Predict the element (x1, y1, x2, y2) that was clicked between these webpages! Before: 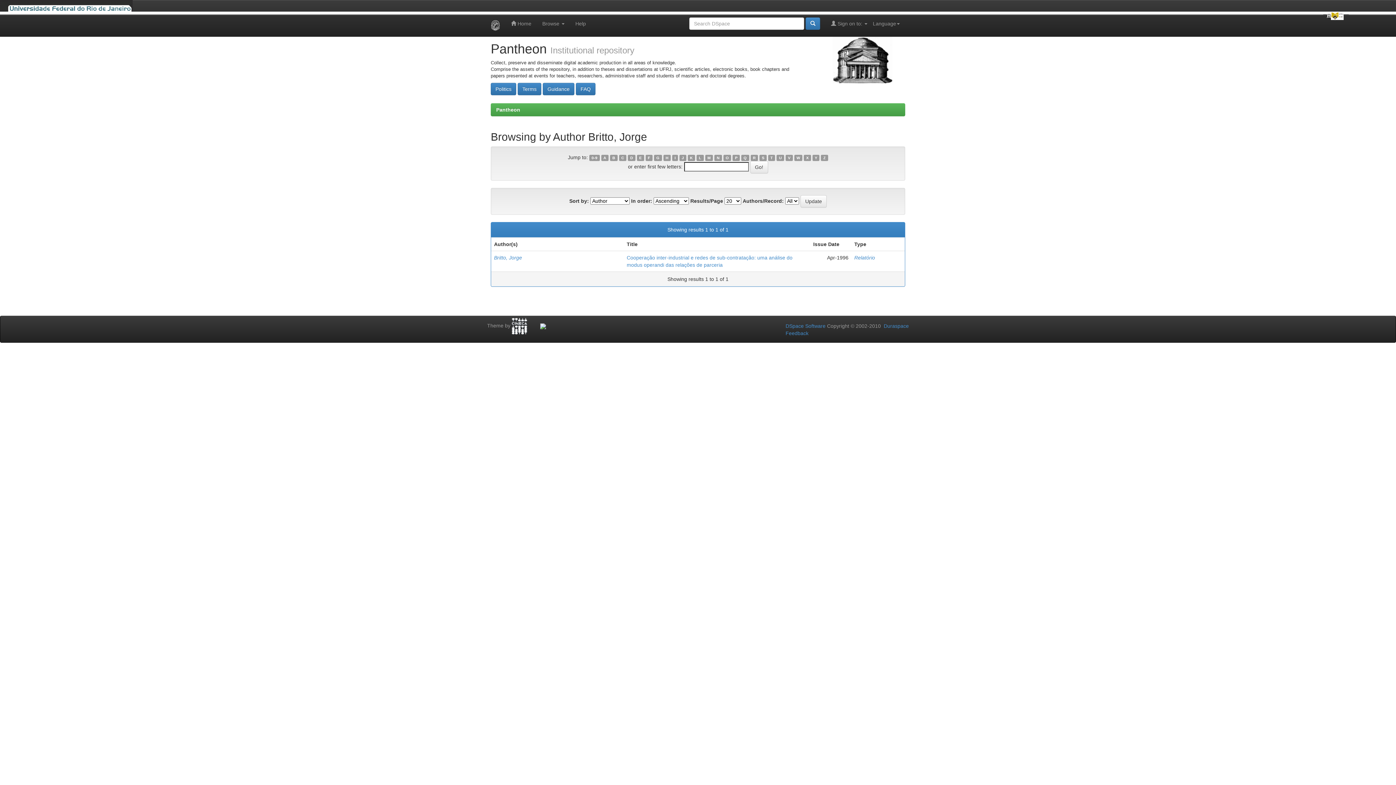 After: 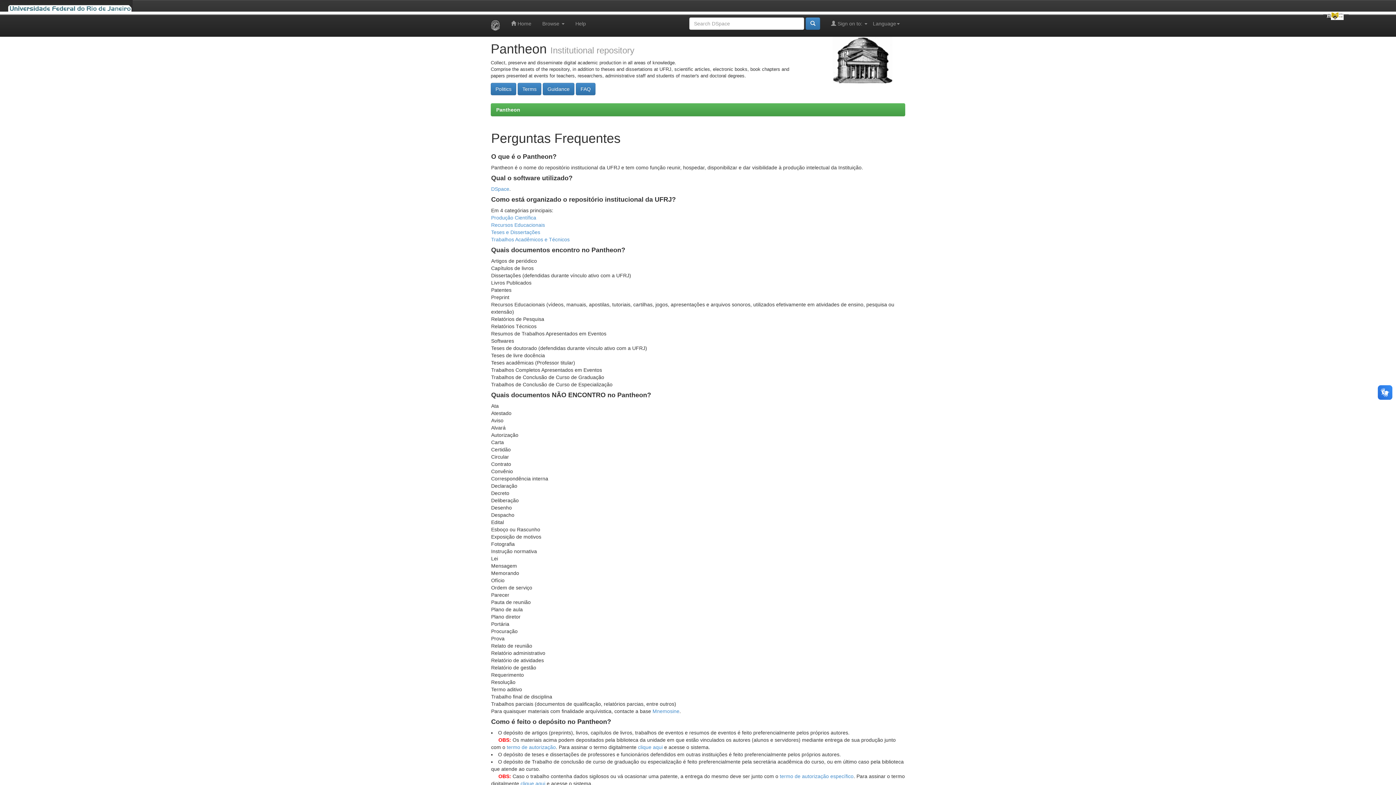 Action: bbox: (576, 85, 595, 91) label: FAQ